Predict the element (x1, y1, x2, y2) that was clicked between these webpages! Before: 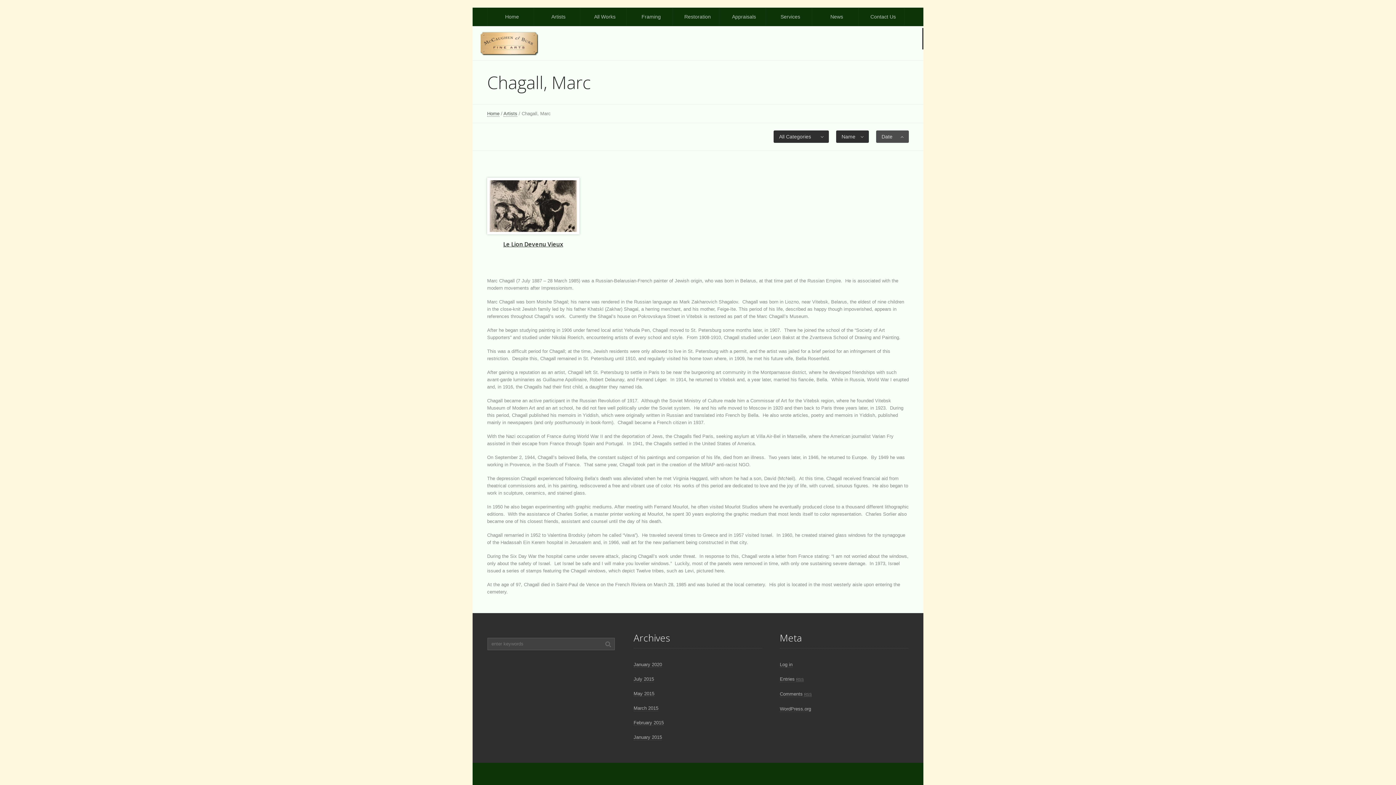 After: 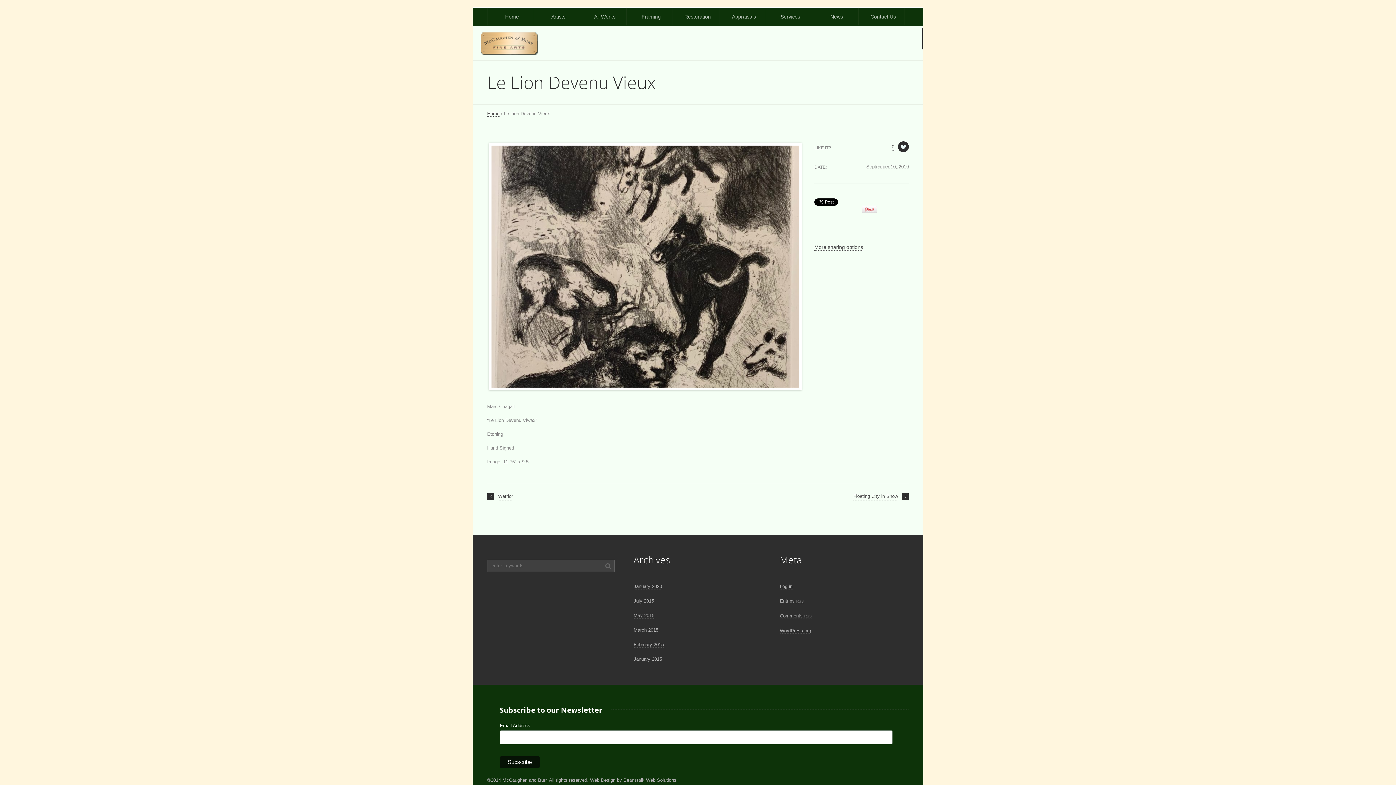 Action: label: Le Lion Devenu Vieux bbox: (503, 240, 563, 248)